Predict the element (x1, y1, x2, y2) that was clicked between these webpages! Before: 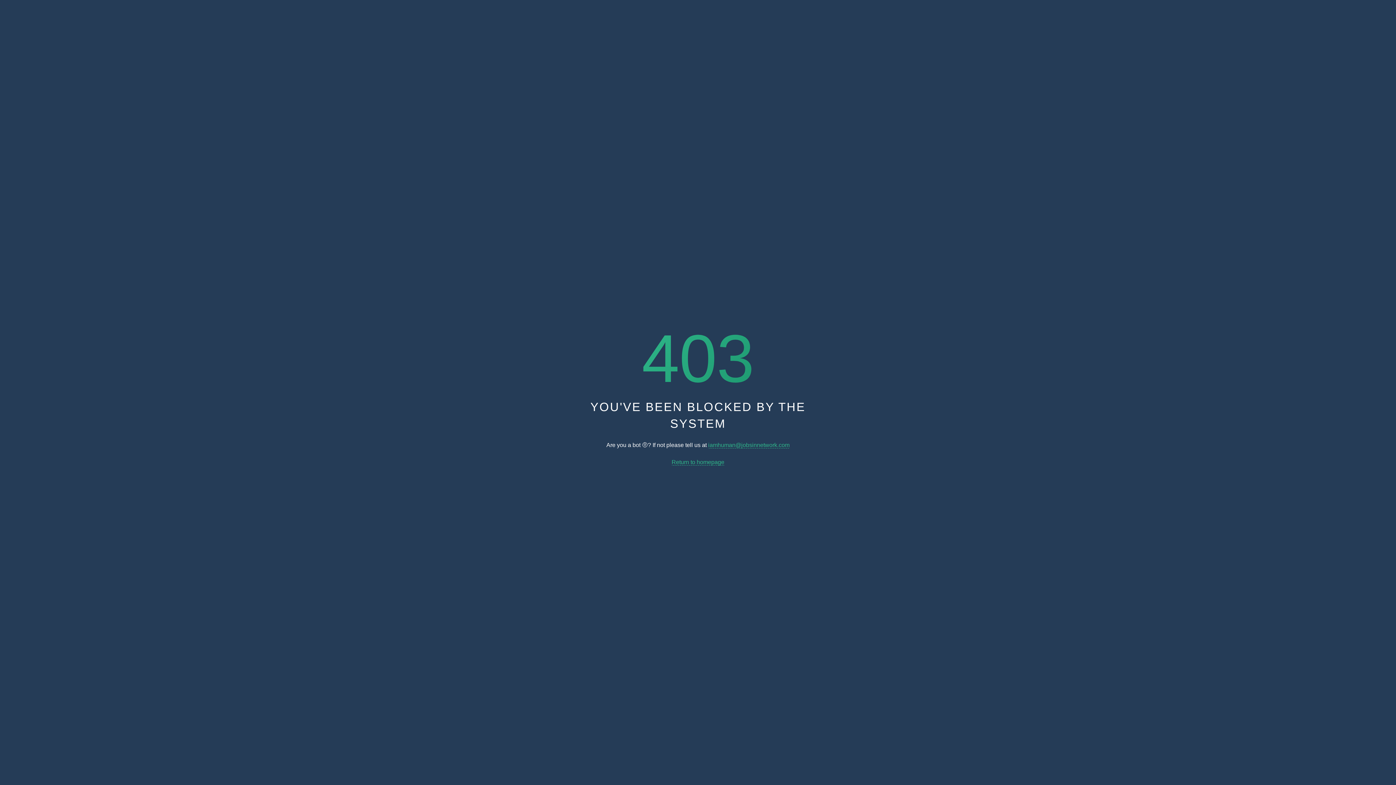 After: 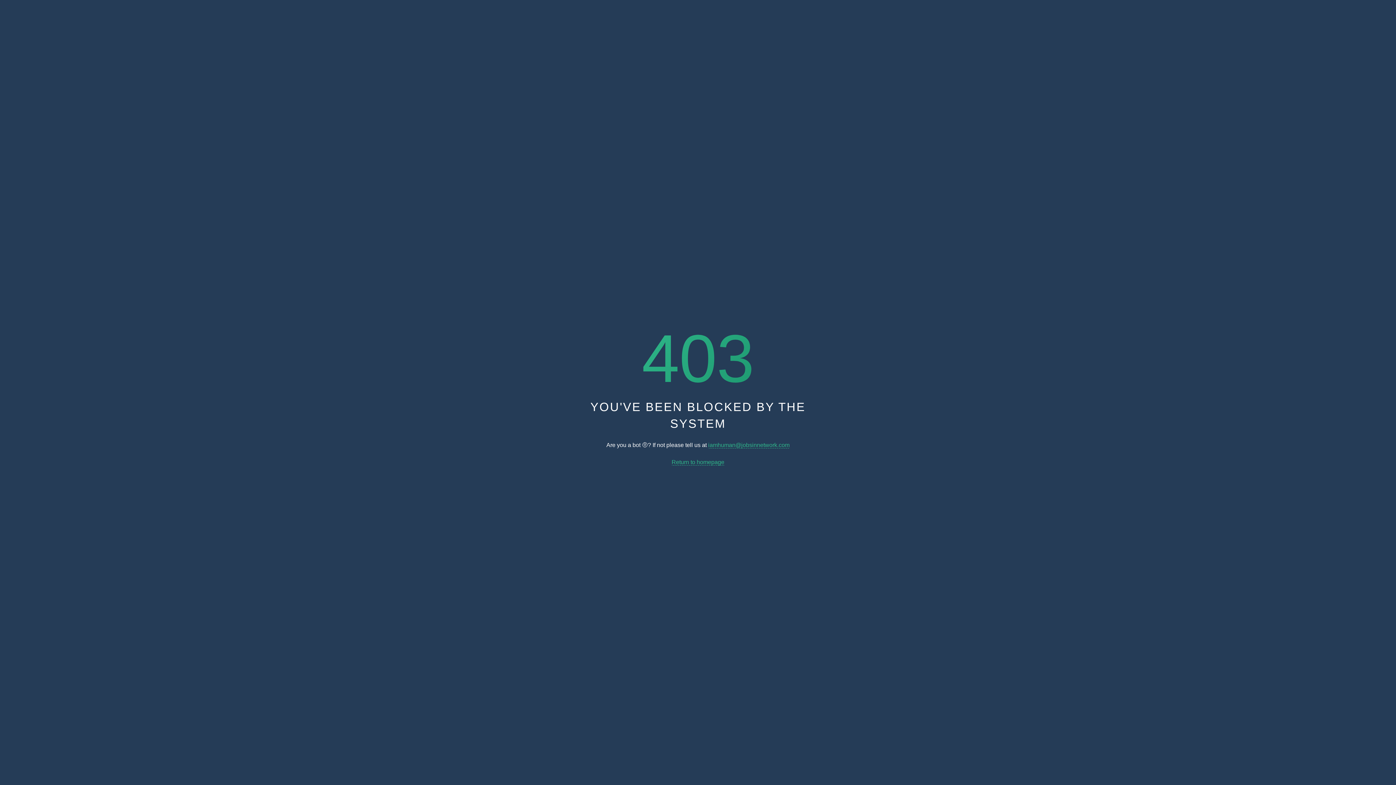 Action: label: Return to homepage bbox: (671, 459, 724, 465)